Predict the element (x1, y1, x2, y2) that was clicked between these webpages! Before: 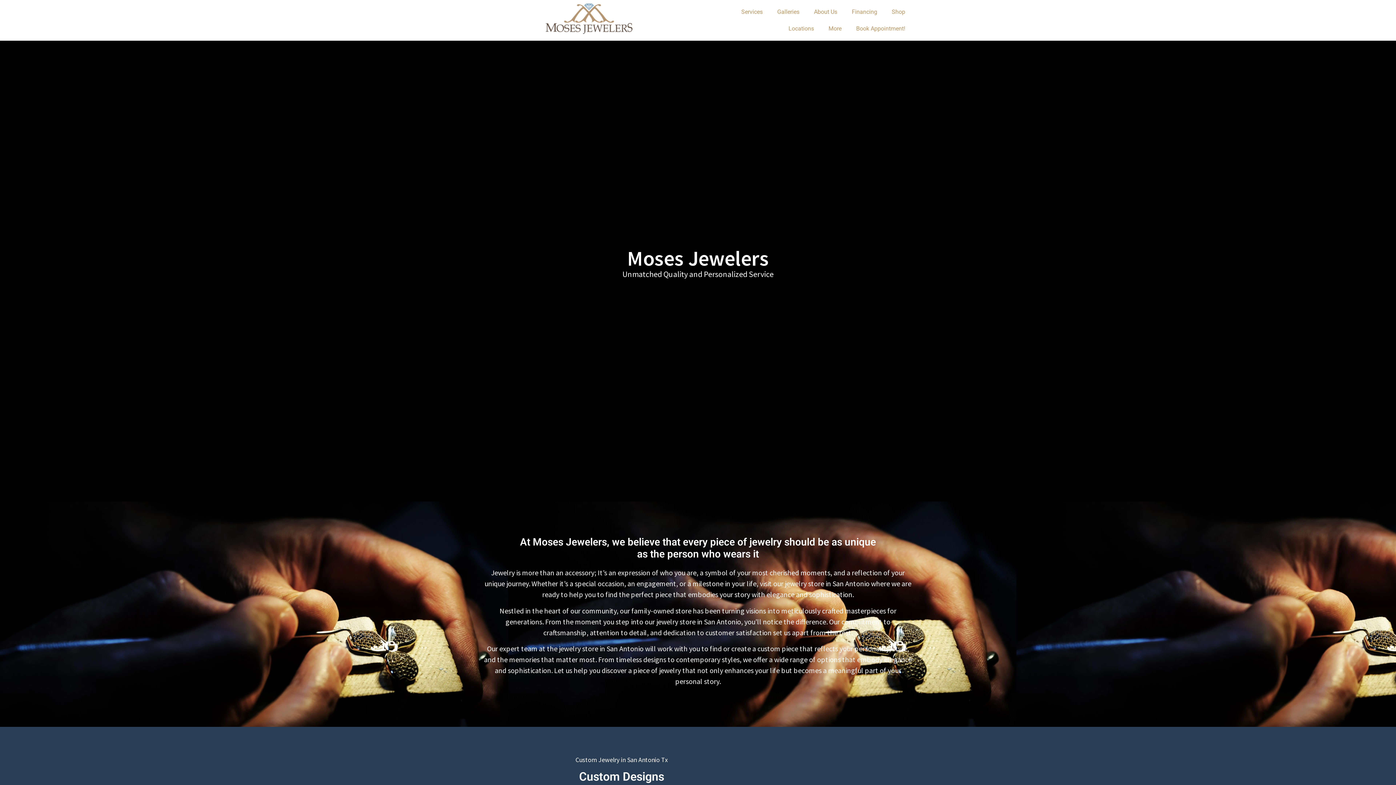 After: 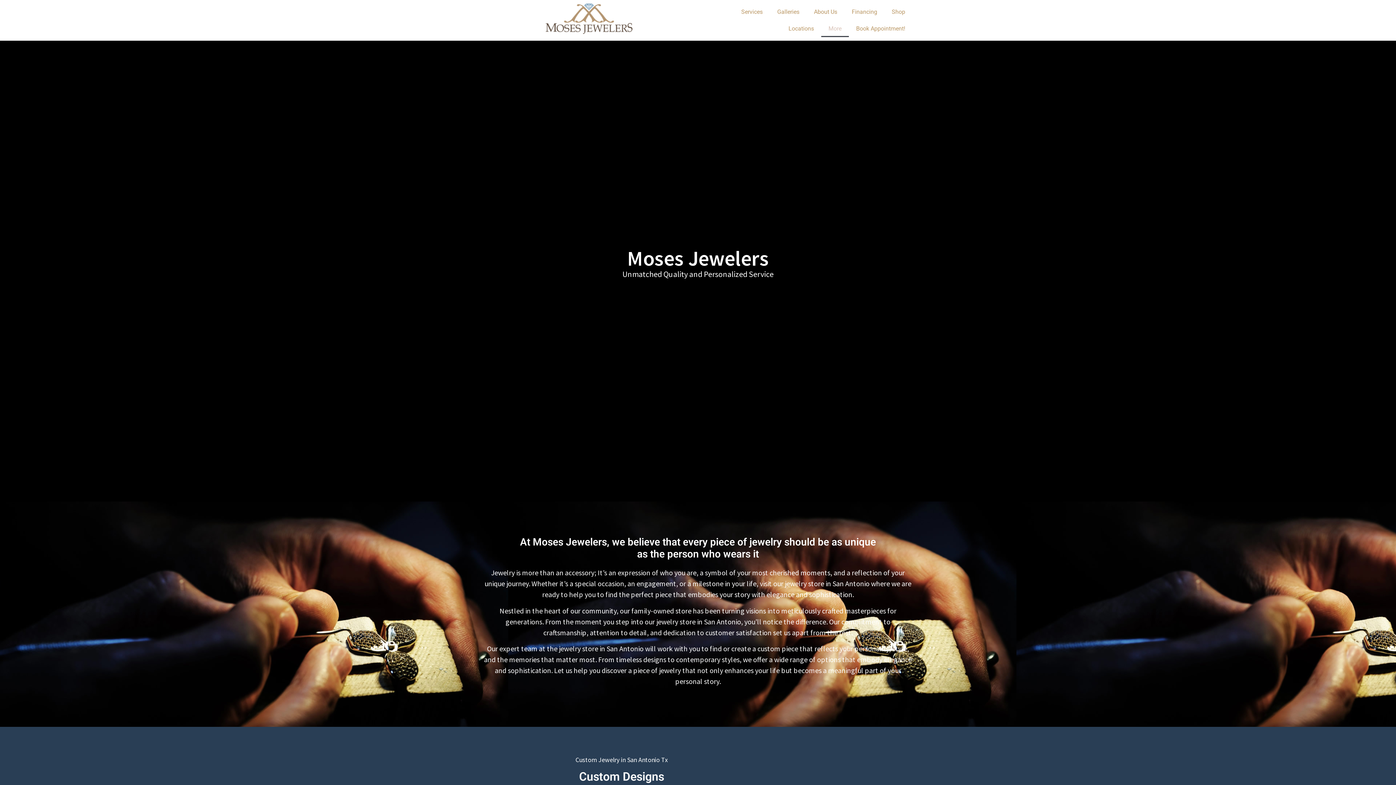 Action: bbox: (821, 20, 849, 37) label: More